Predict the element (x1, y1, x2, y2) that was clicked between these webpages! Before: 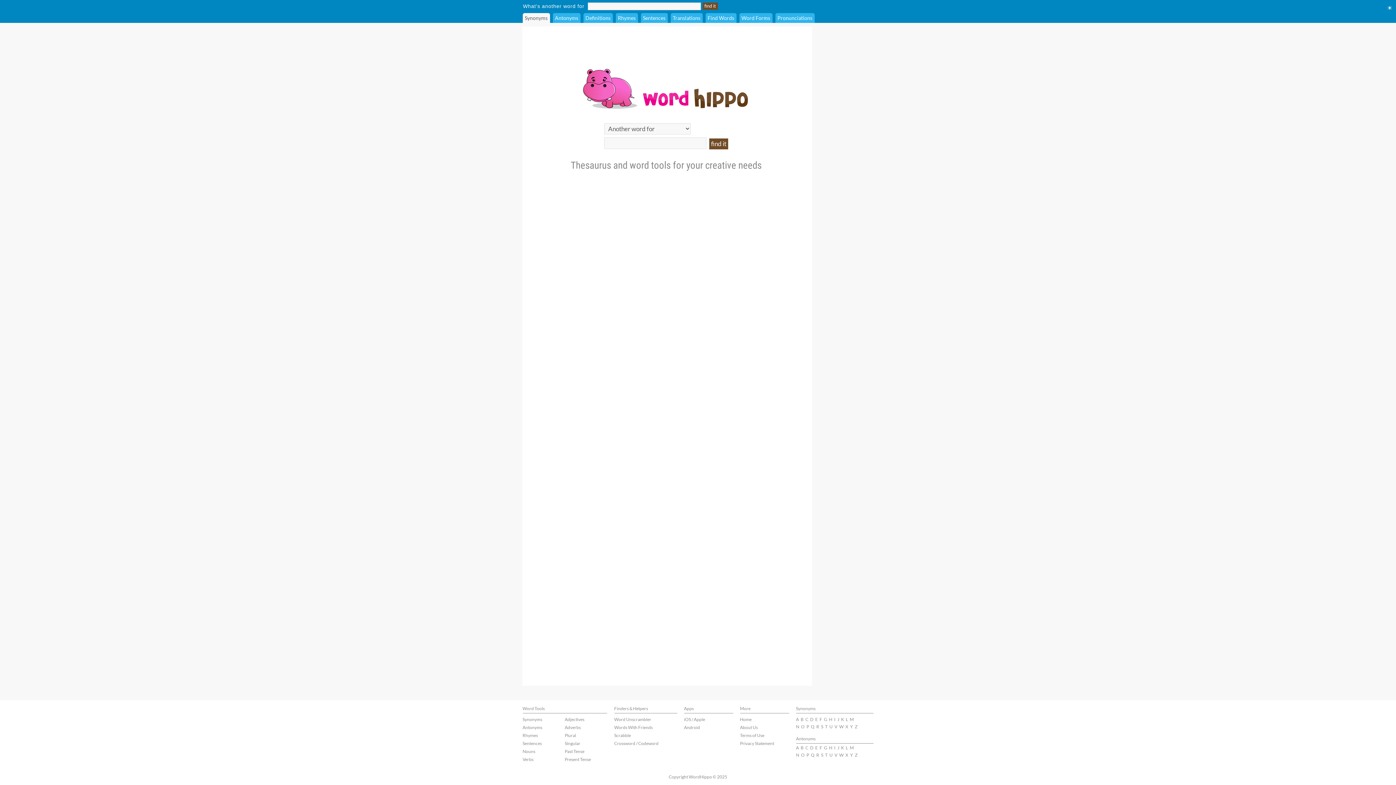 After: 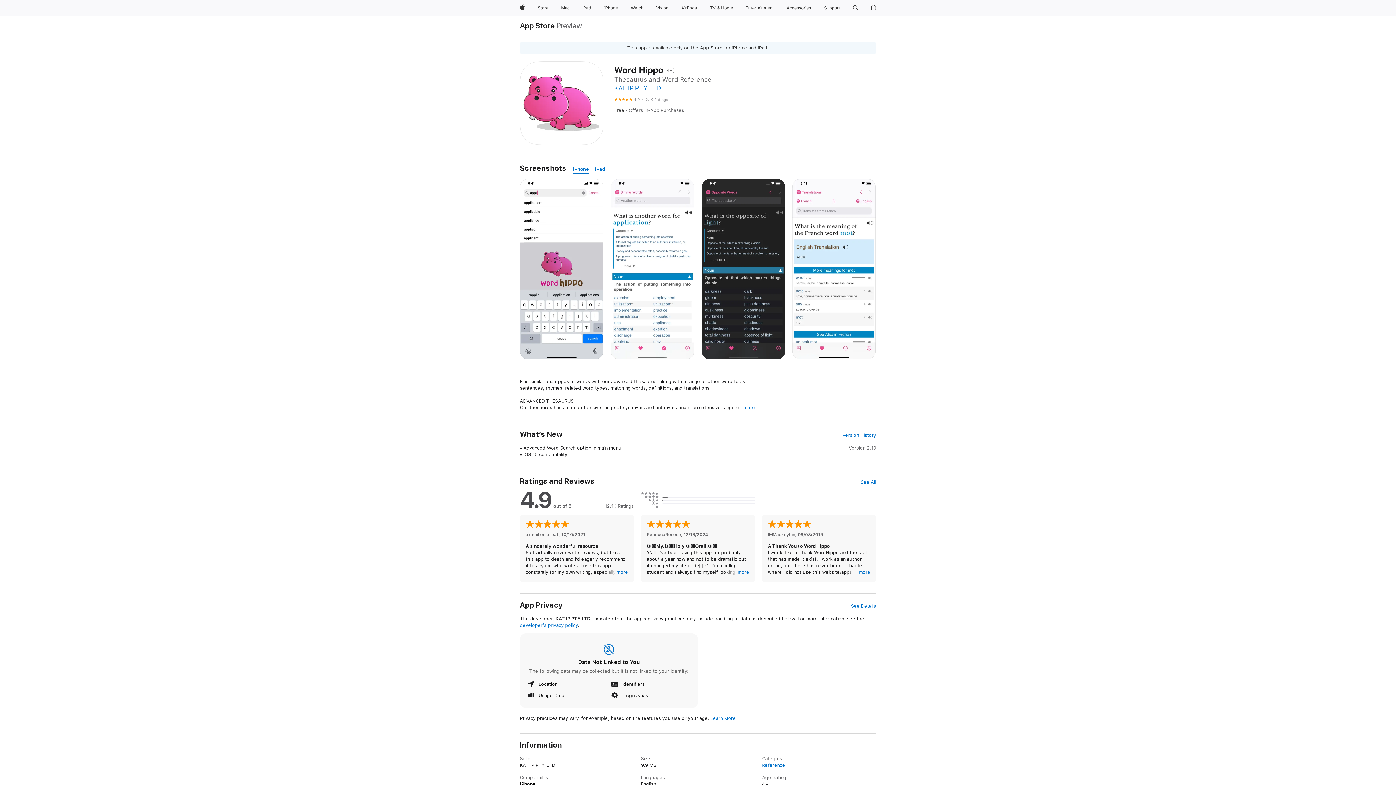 Action: label: iOS / Apple bbox: (684, 717, 705, 722)